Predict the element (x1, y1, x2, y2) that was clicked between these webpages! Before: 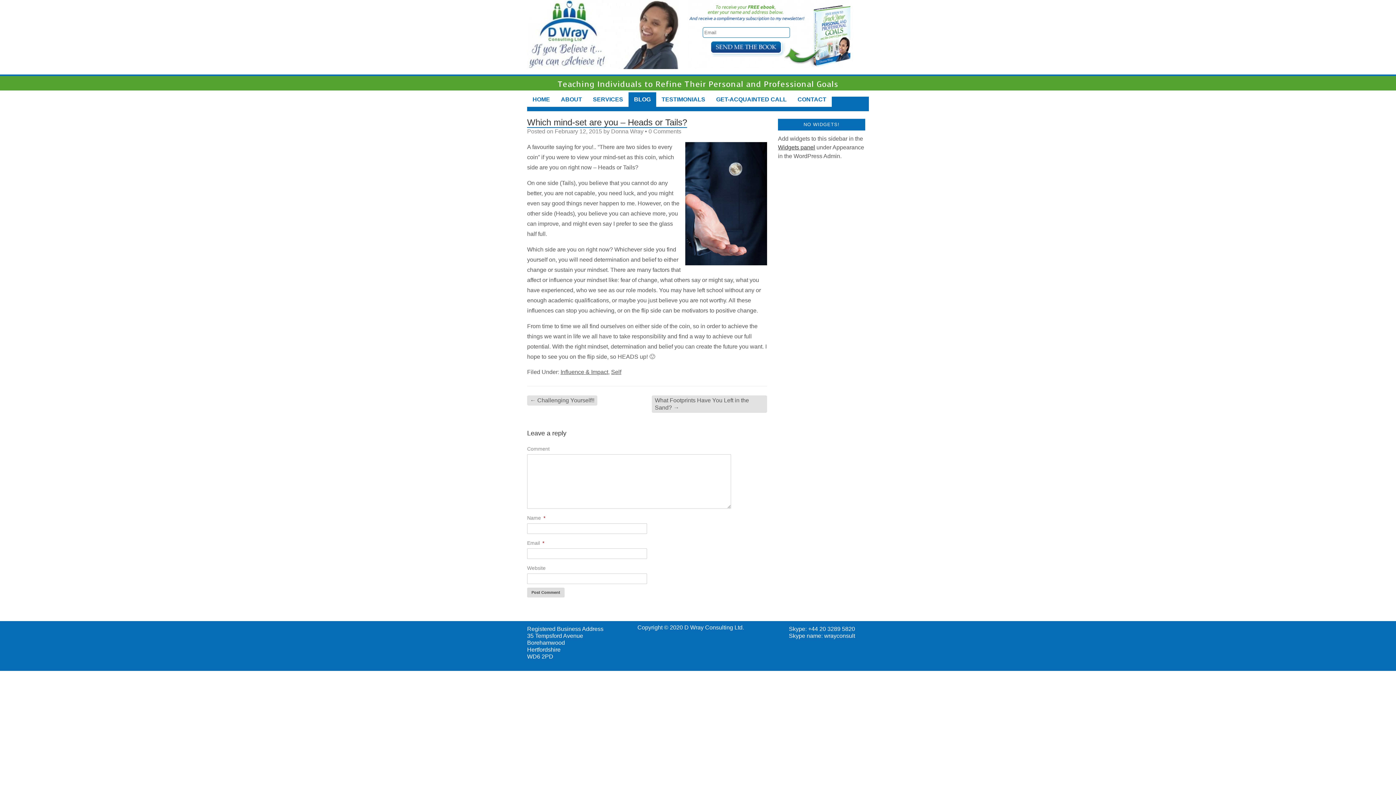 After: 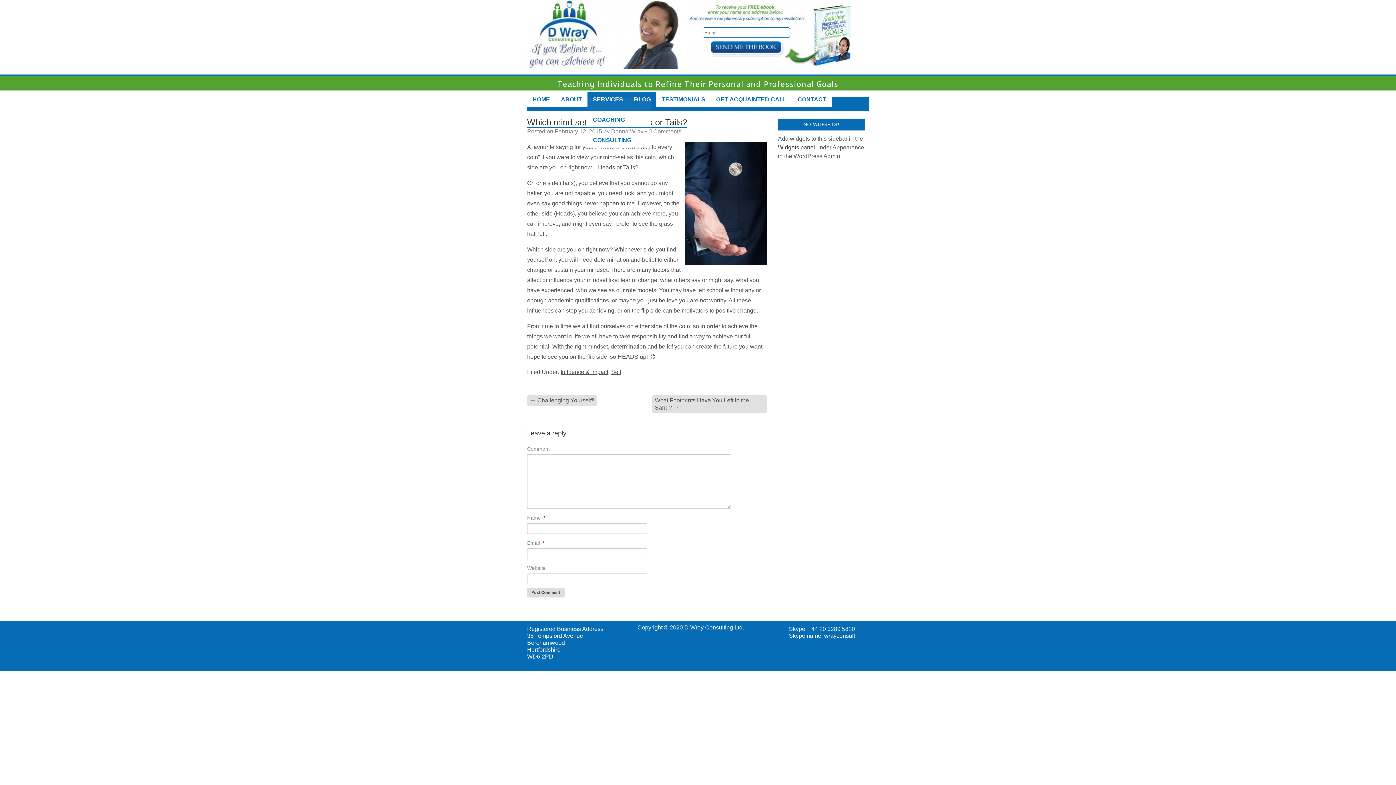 Action: bbox: (587, 92, 628, 106) label: SERVICES